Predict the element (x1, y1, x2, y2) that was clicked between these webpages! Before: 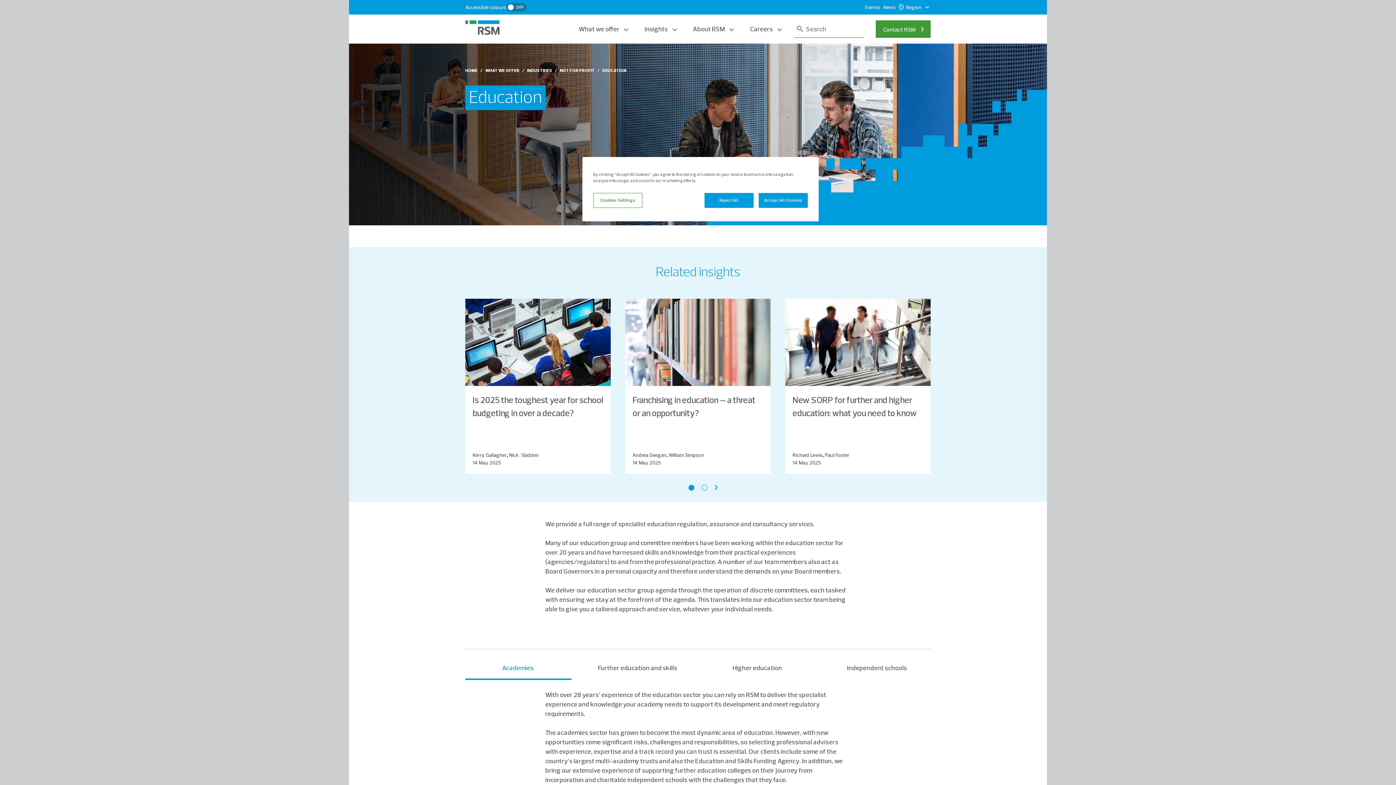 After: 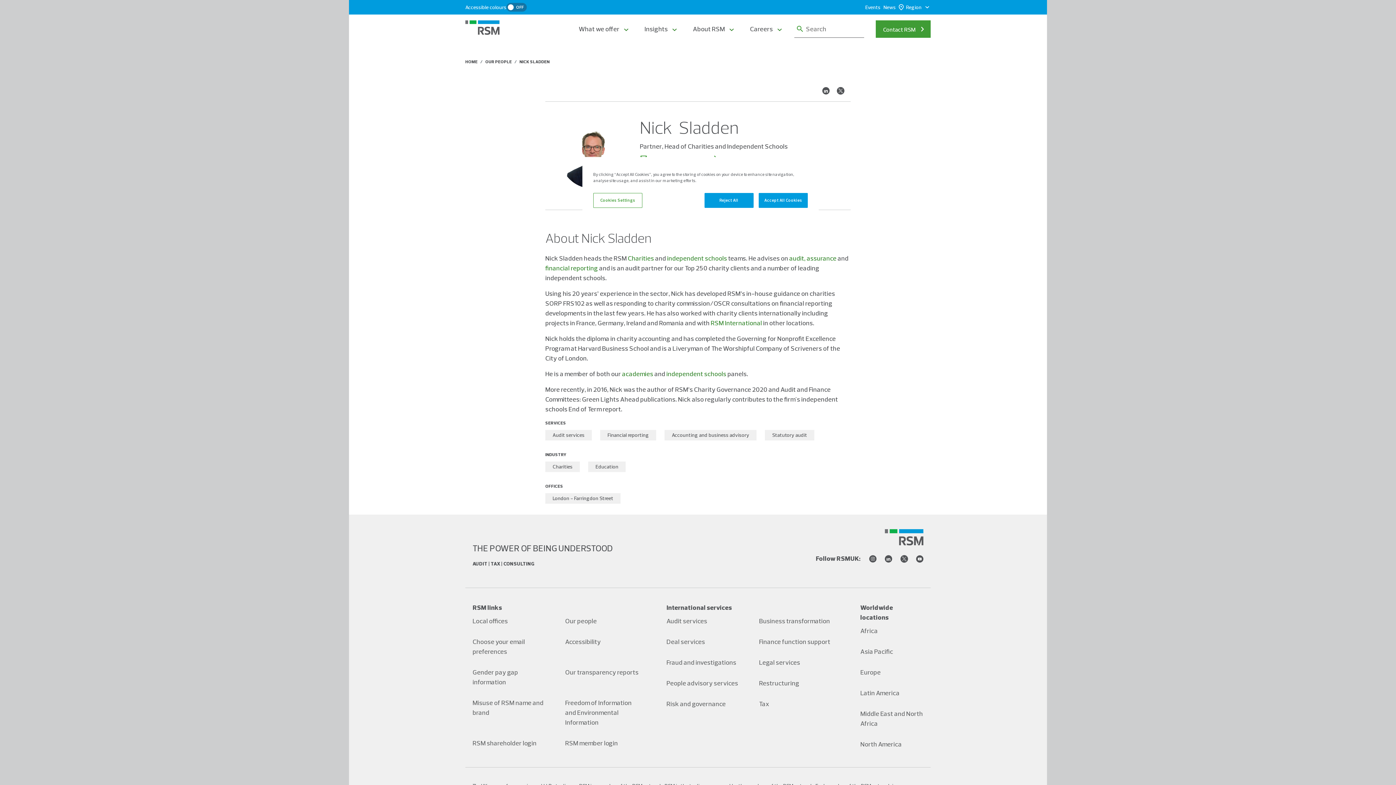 Action: label: Nick  Sladden bbox: (509, 452, 538, 458)